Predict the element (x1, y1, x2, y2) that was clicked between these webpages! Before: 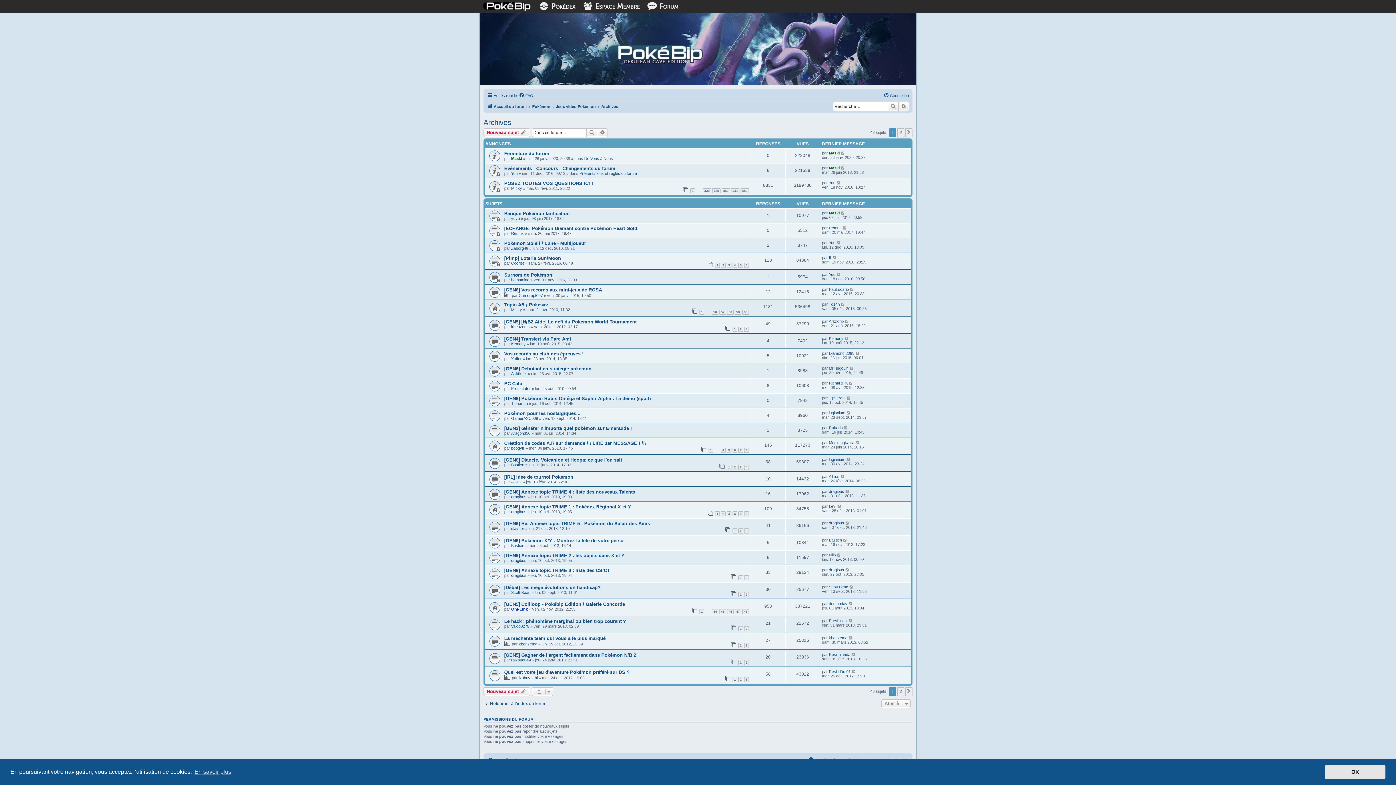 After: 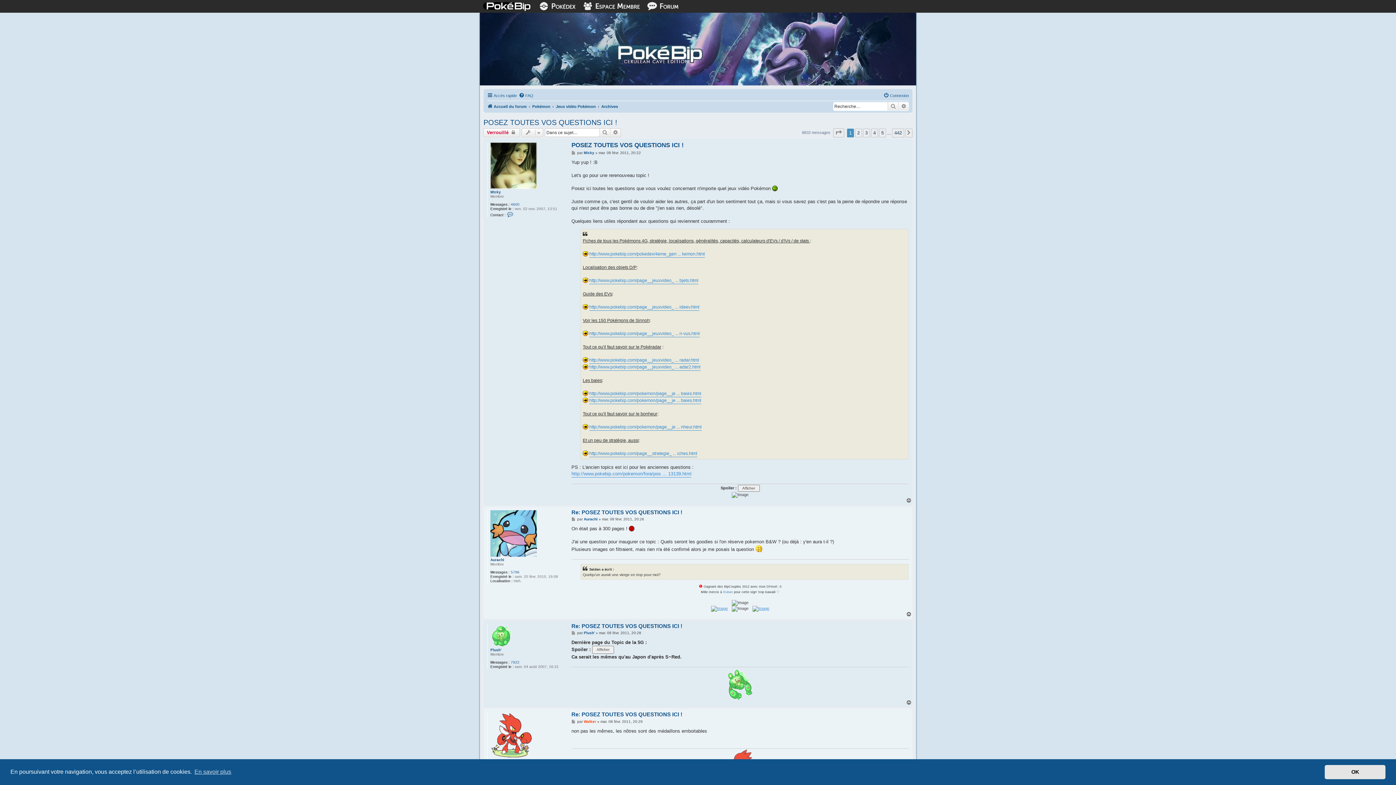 Action: label: 1 bbox: (690, 188, 695, 193)